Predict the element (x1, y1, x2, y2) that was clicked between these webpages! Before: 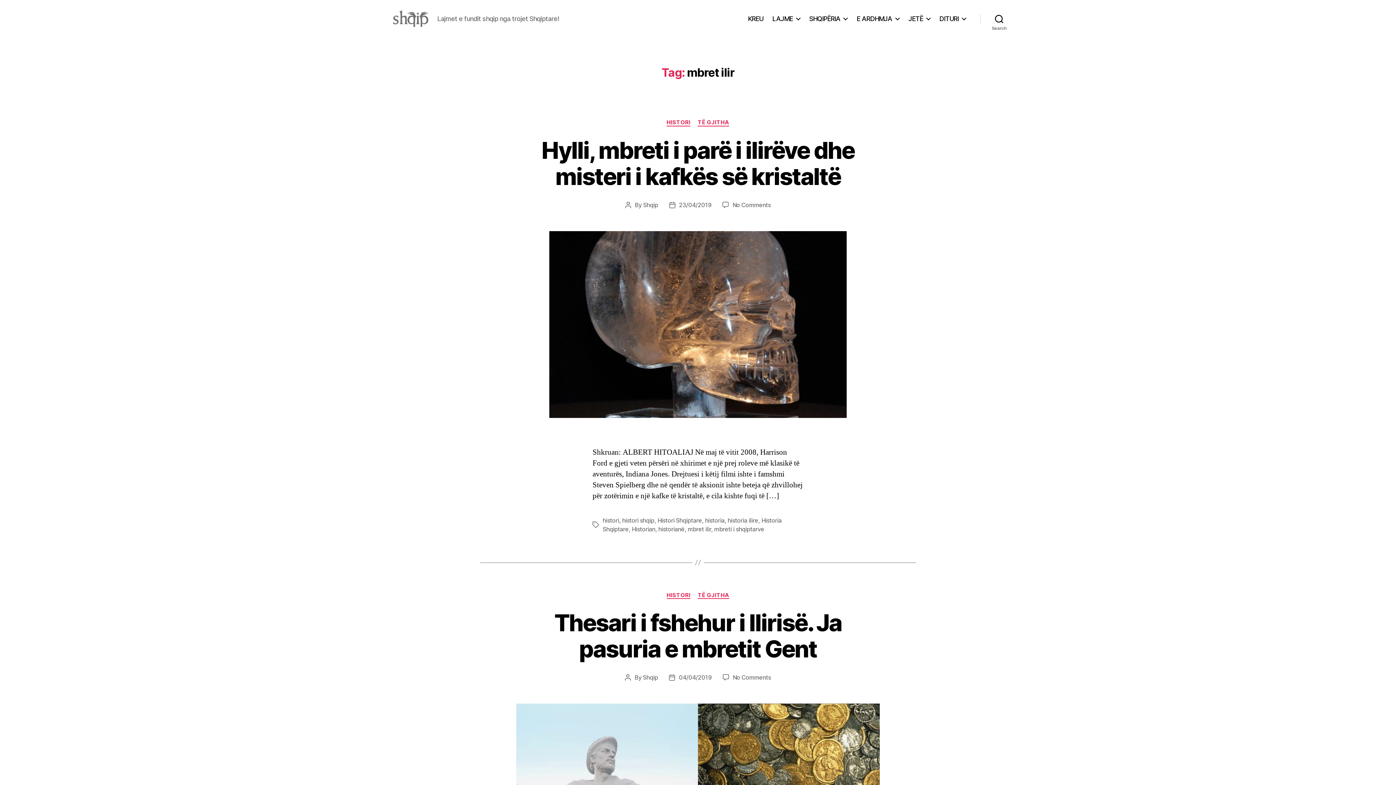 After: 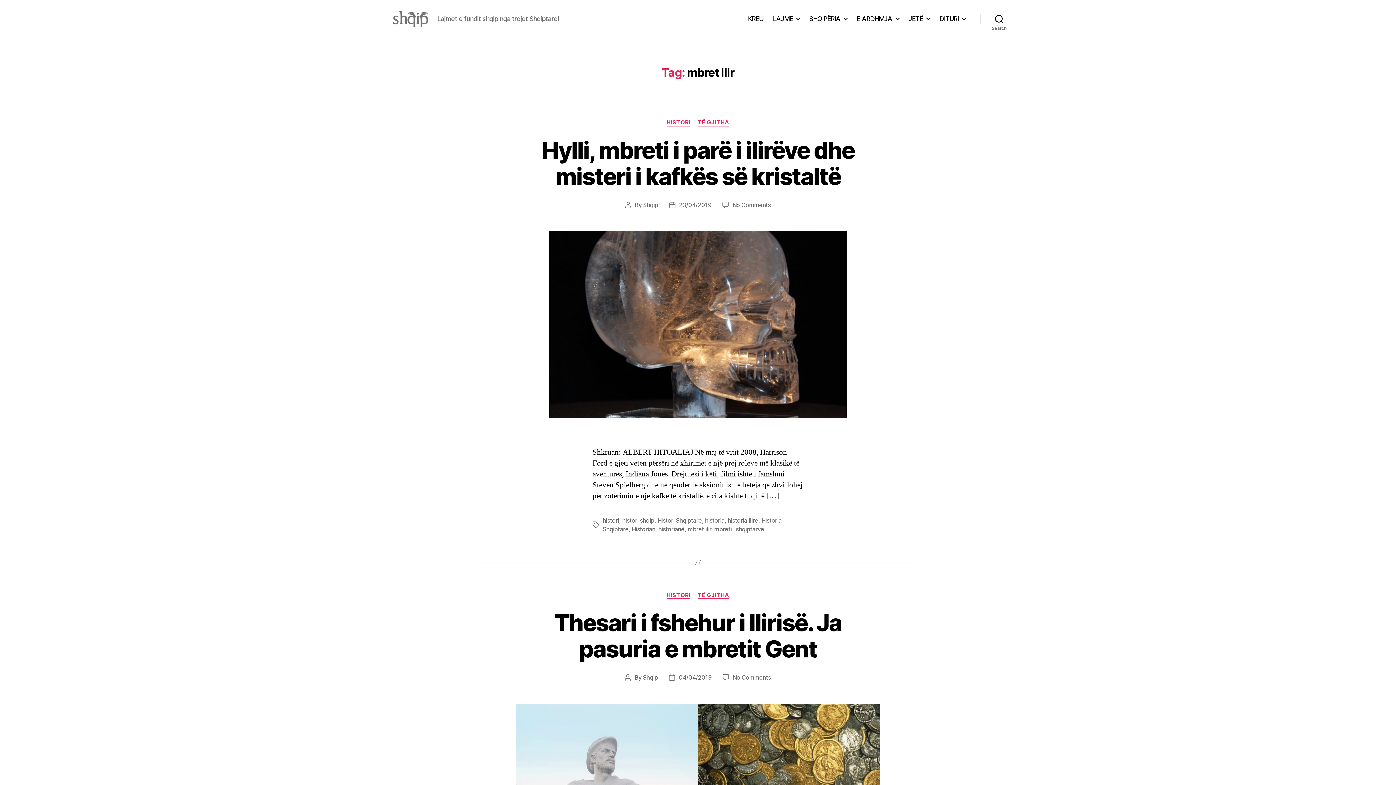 Action: label: mbret ilir bbox: (687, 525, 711, 532)